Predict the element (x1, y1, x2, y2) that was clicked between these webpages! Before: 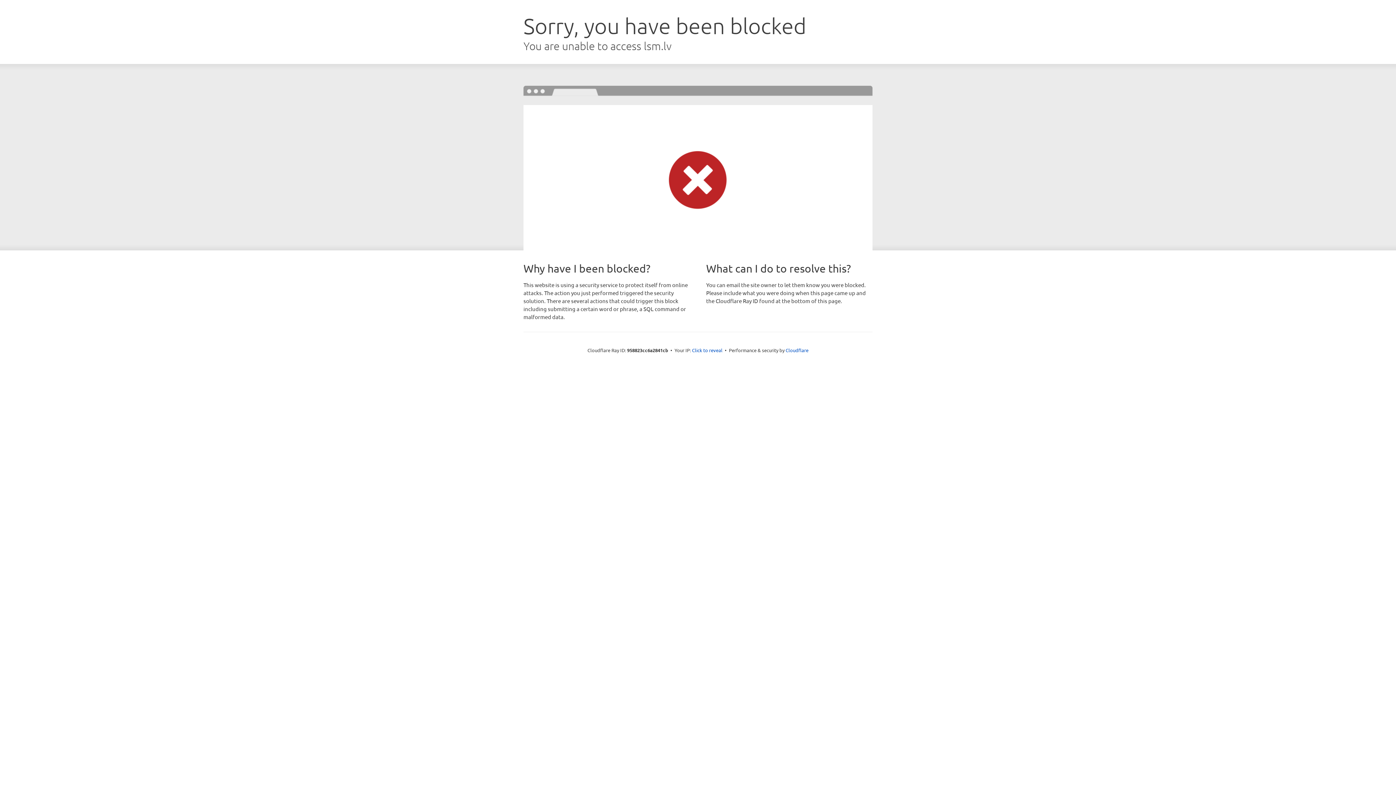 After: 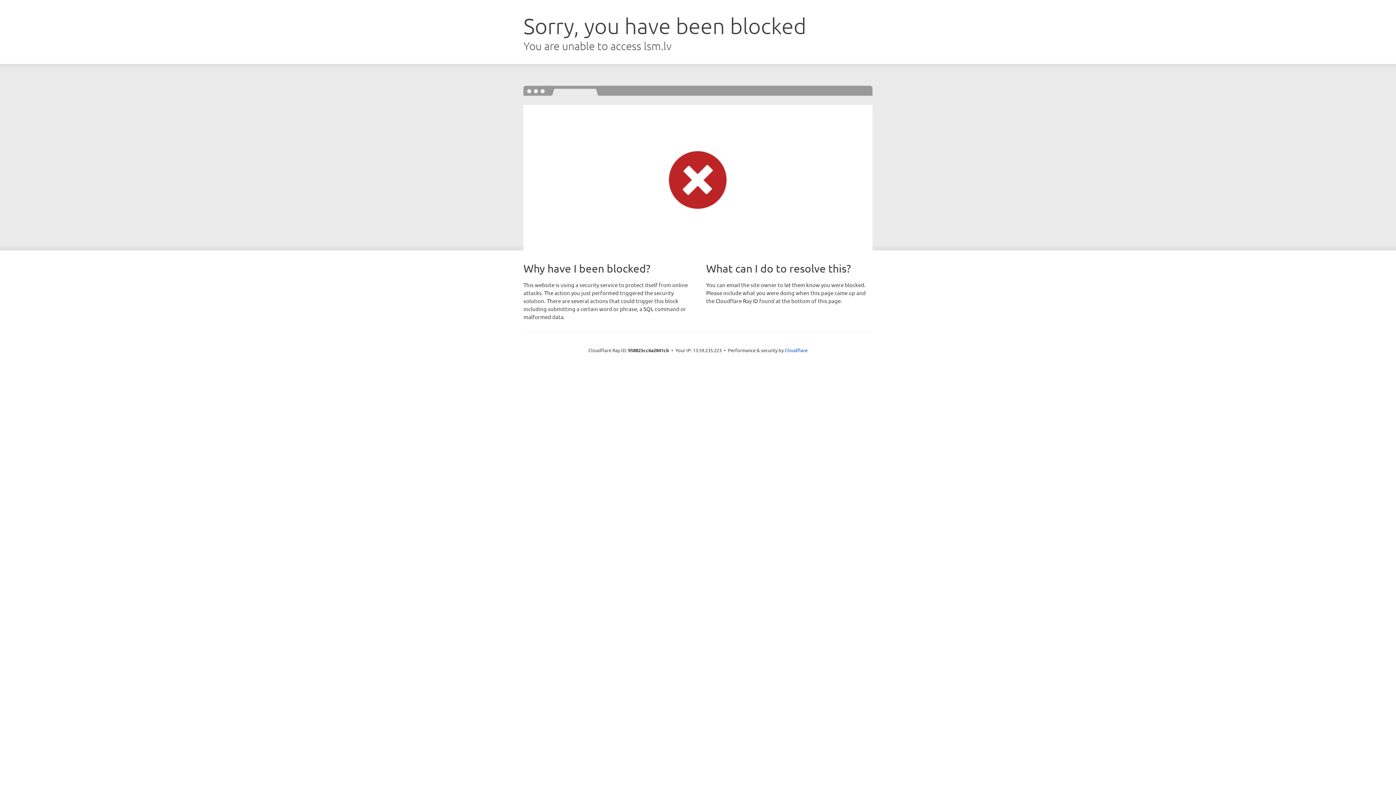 Action: bbox: (692, 346, 722, 353) label: Click to reveal